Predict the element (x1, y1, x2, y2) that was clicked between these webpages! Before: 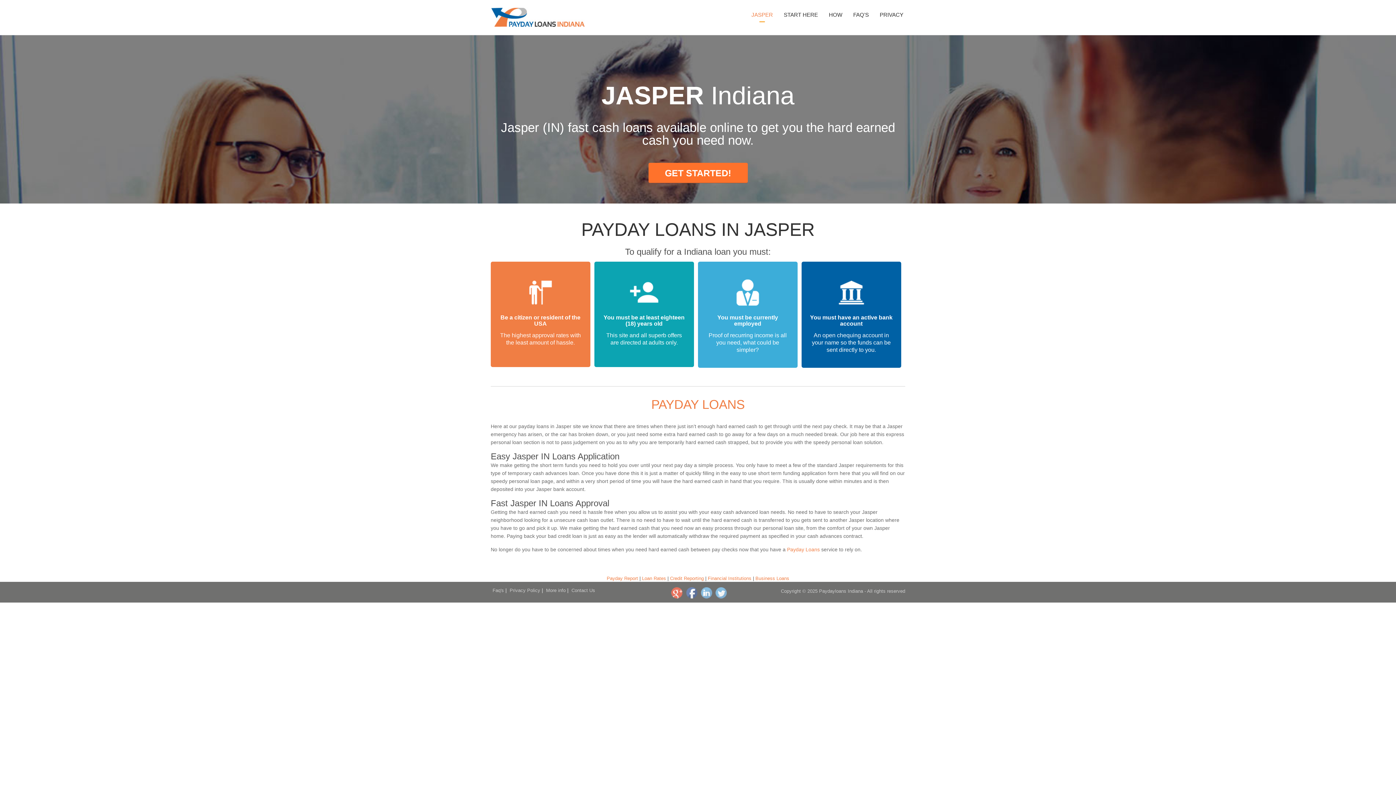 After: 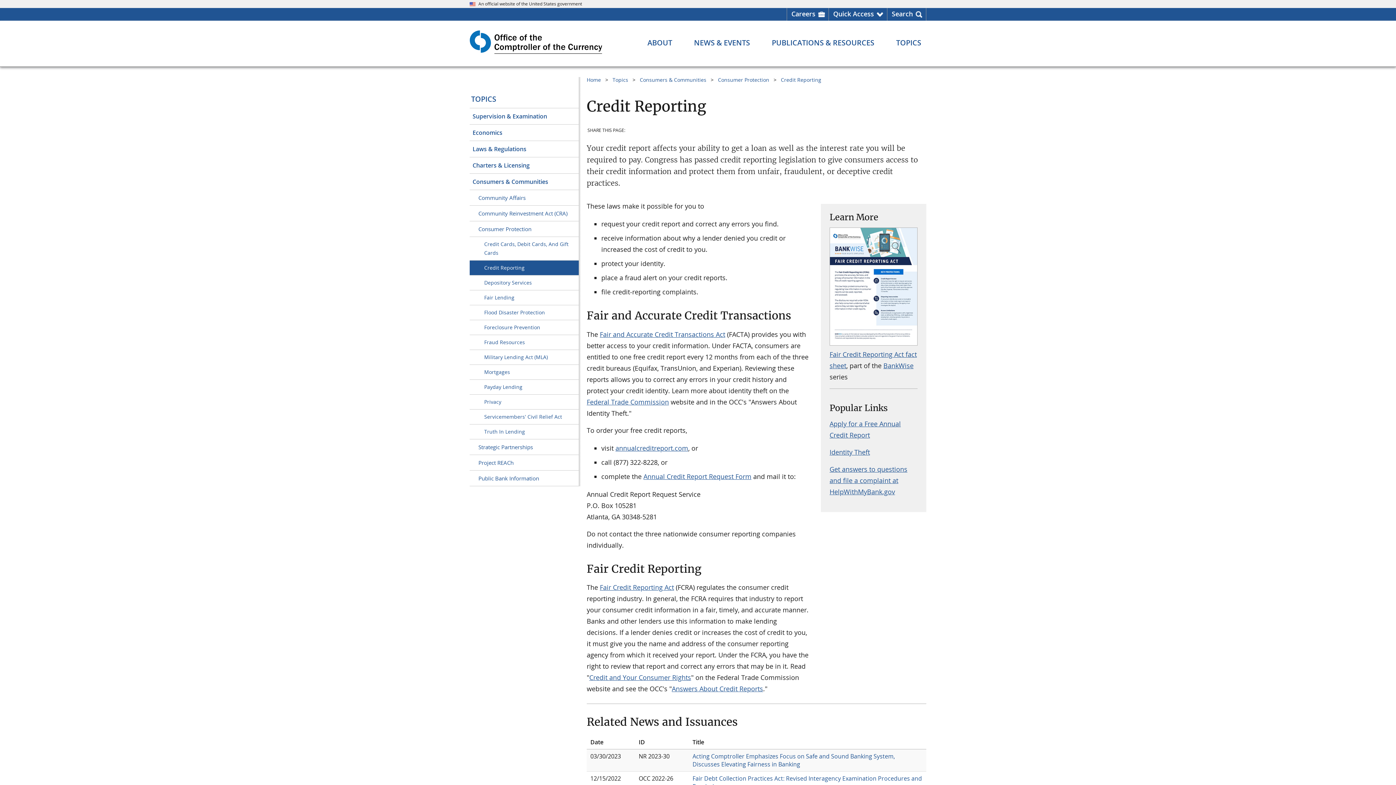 Action: label: Credit Reporting bbox: (670, 575, 704, 581)